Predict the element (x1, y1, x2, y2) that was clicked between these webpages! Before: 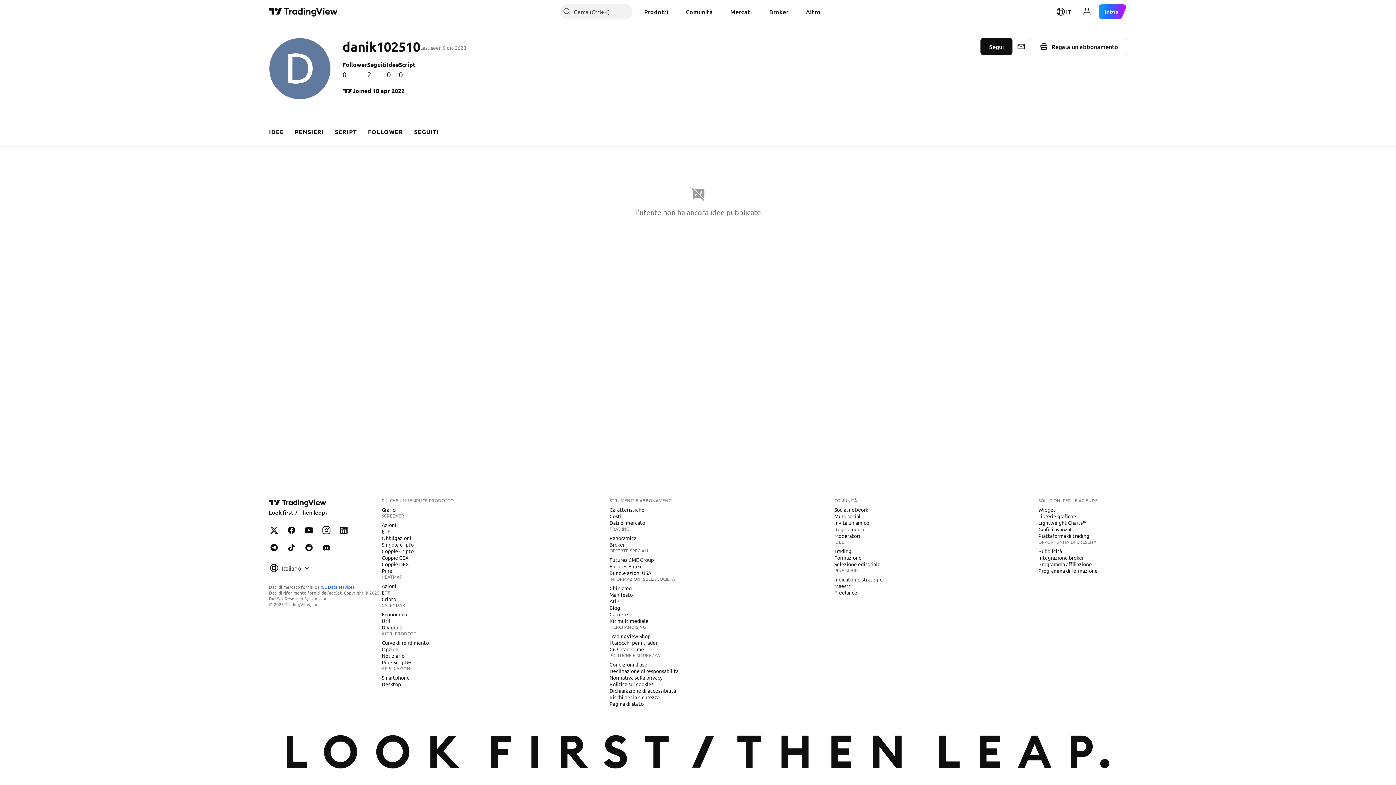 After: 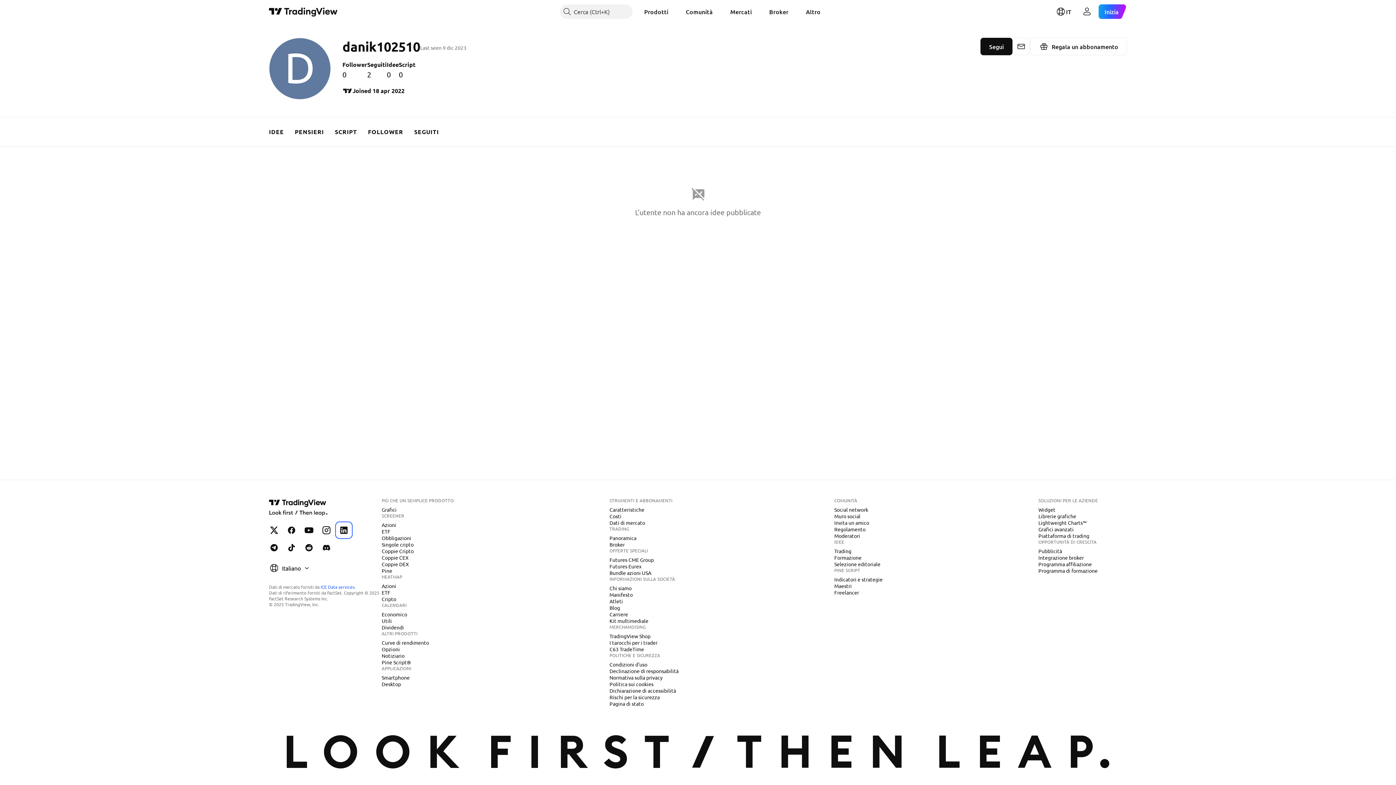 Action: label: TradingView su LinkedIn bbox: (336, 523, 351, 537)